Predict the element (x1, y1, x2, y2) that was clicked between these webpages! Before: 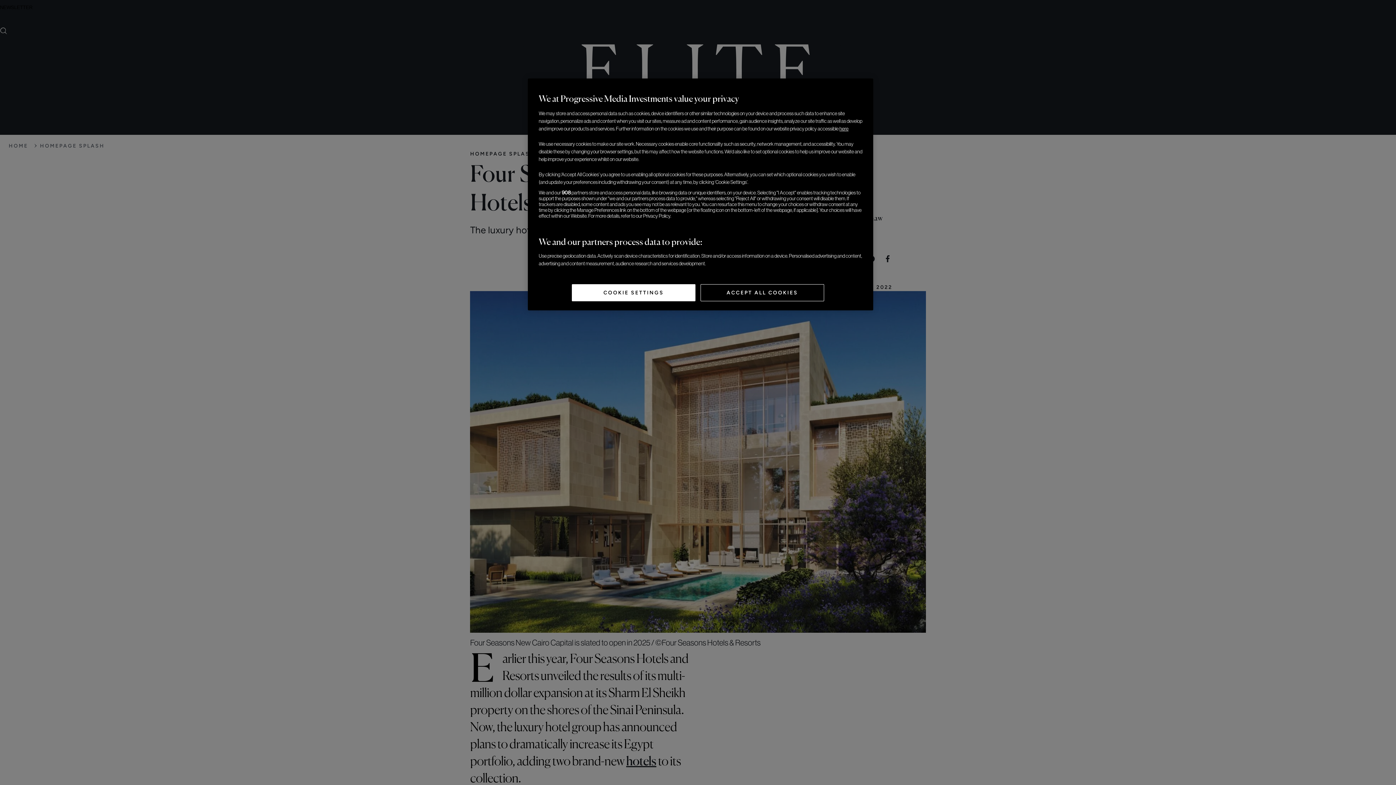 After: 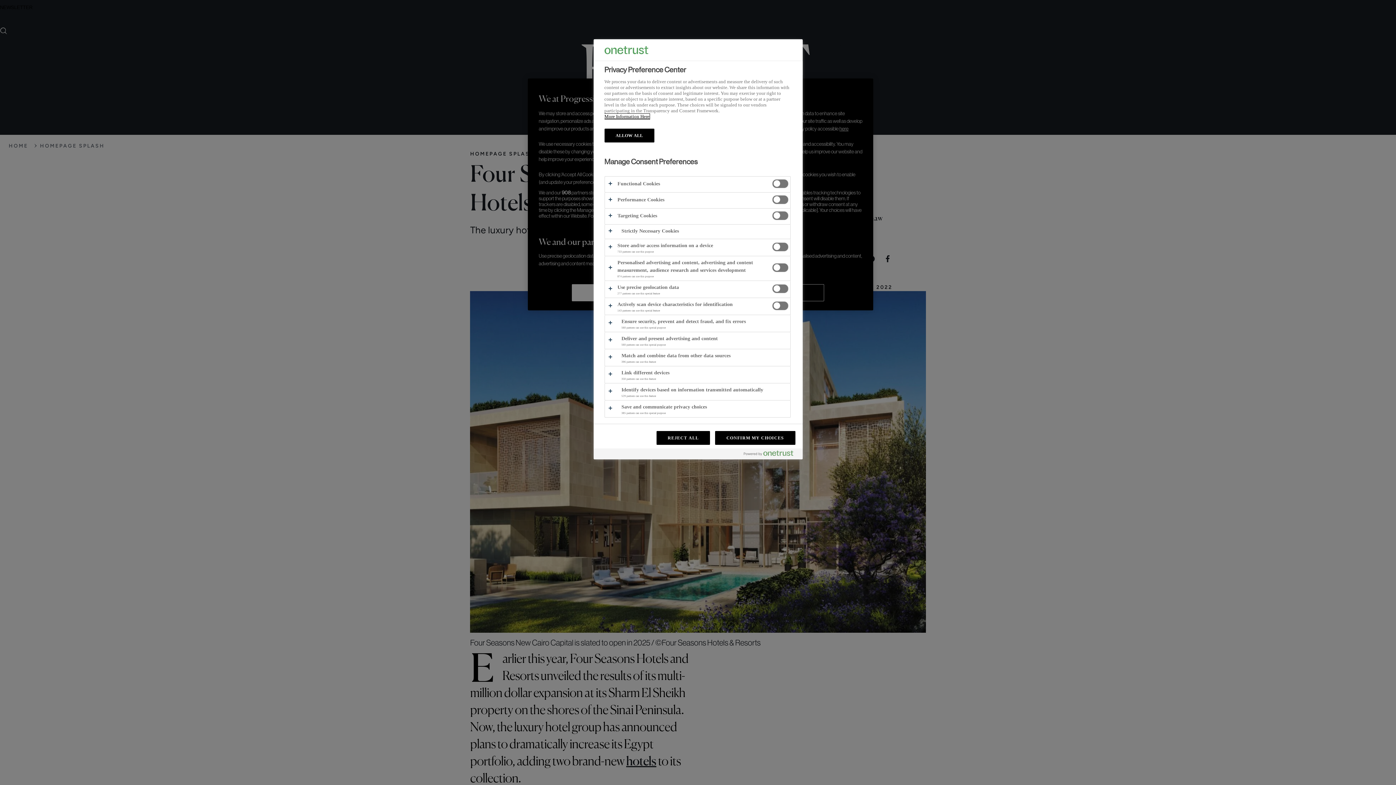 Action: bbox: (572, 284, 695, 301) label: COOKIE SETTINGS